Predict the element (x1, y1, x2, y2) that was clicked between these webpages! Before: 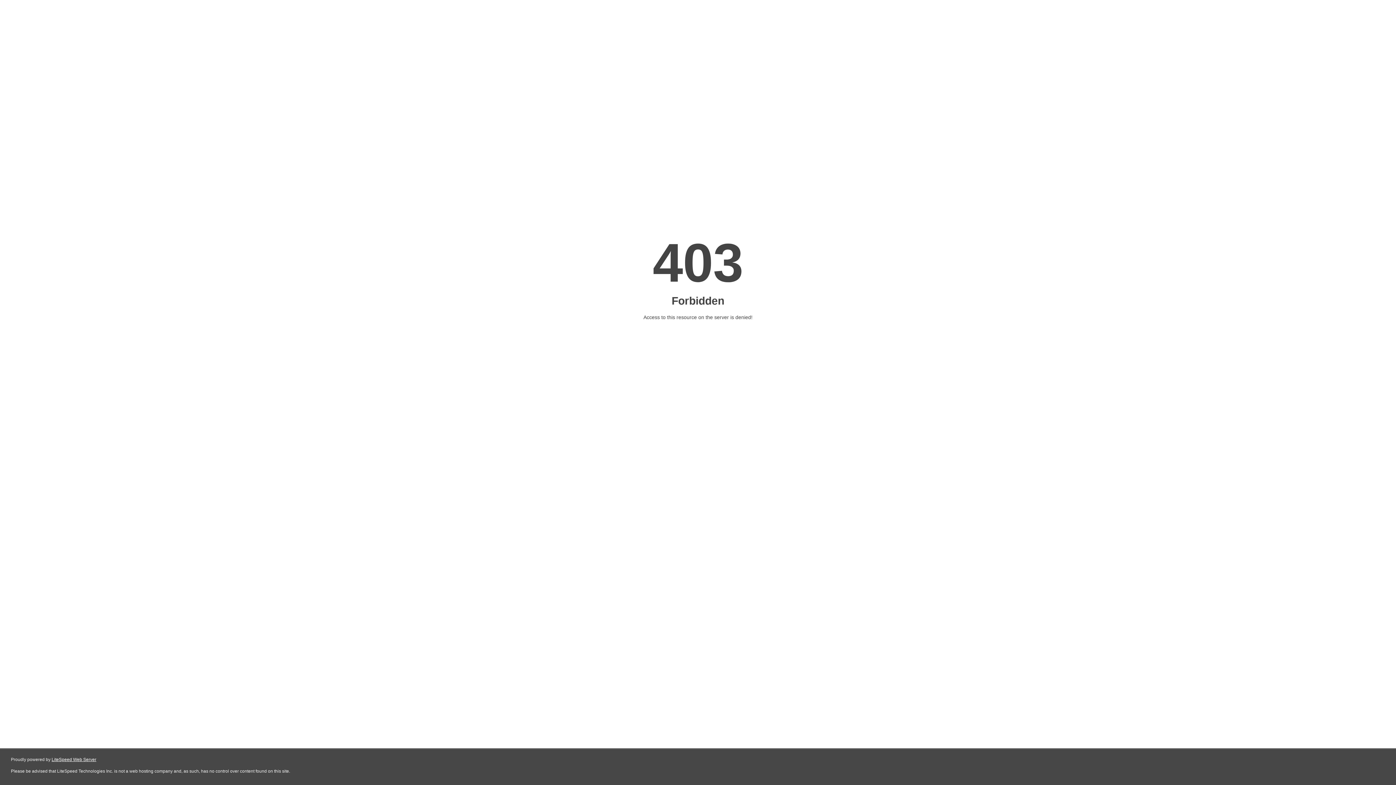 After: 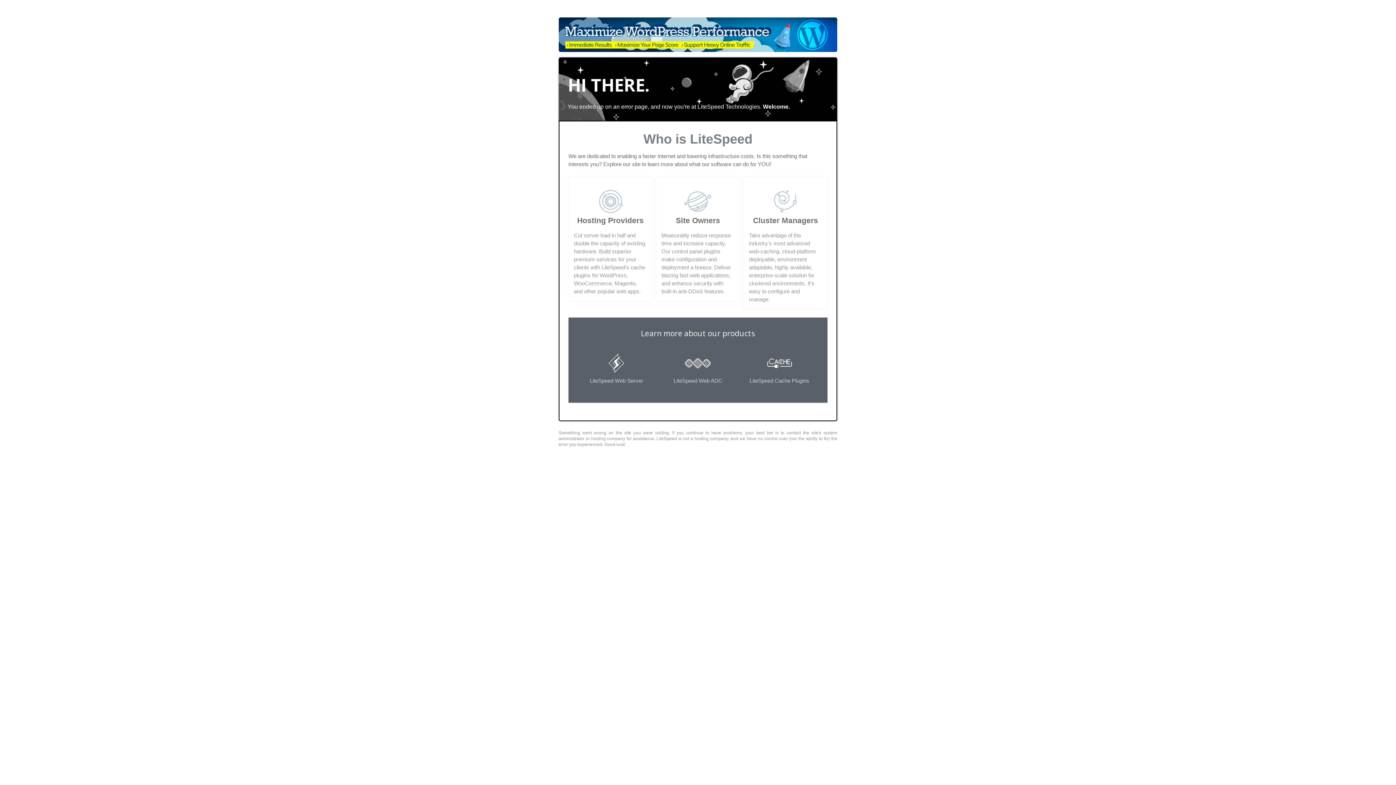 Action: label: LiteSpeed Web Server bbox: (51, 757, 96, 762)